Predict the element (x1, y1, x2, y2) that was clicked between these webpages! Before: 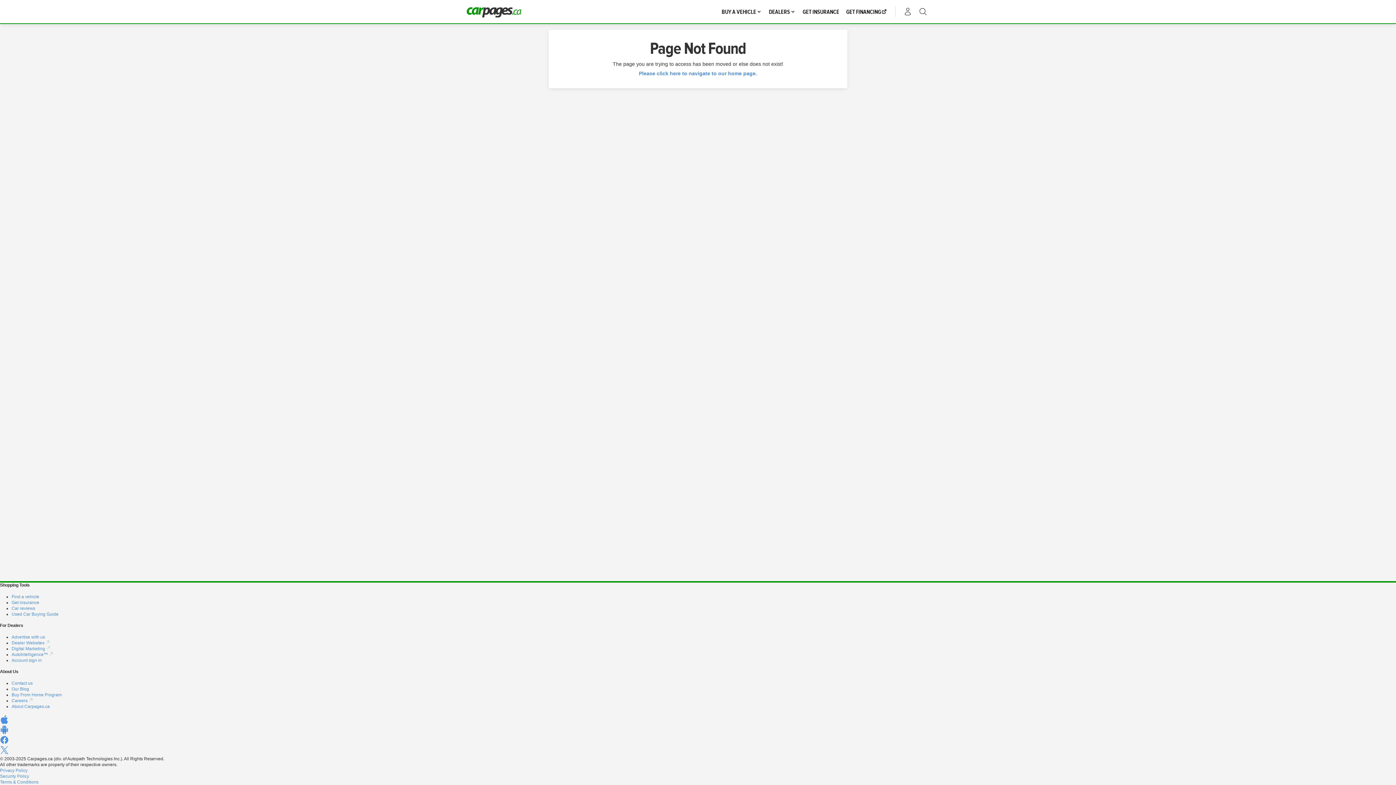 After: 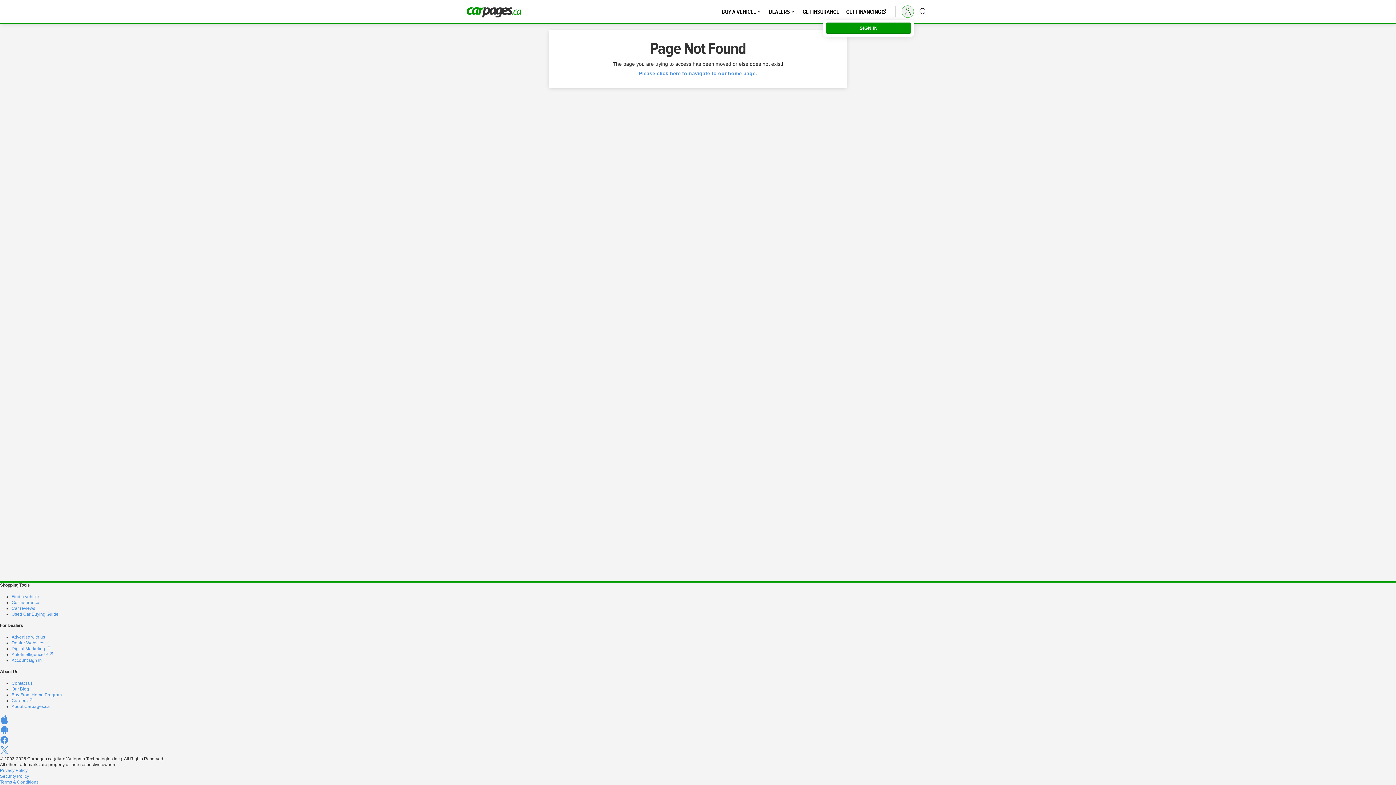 Action: bbox: (901, 5, 914, 17) label: ACCOUNT